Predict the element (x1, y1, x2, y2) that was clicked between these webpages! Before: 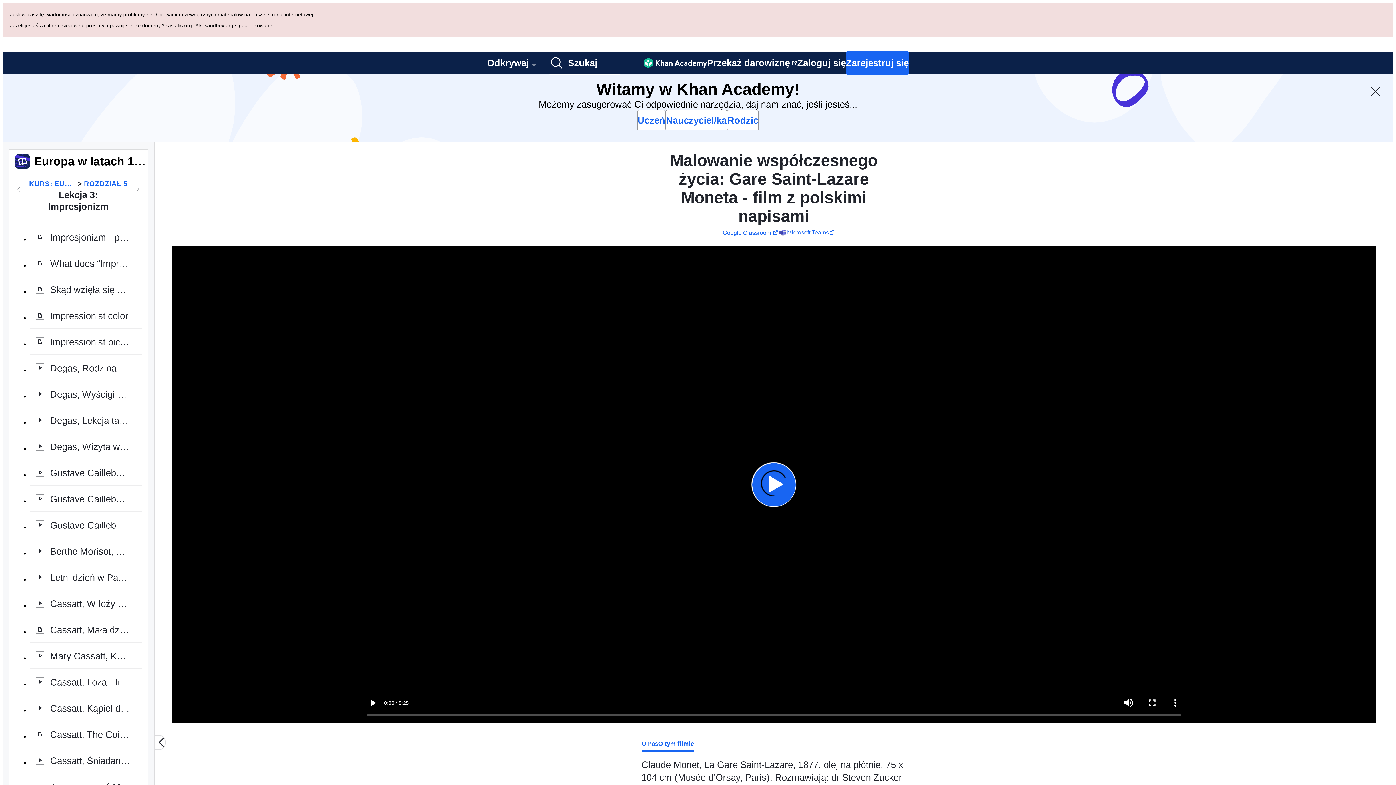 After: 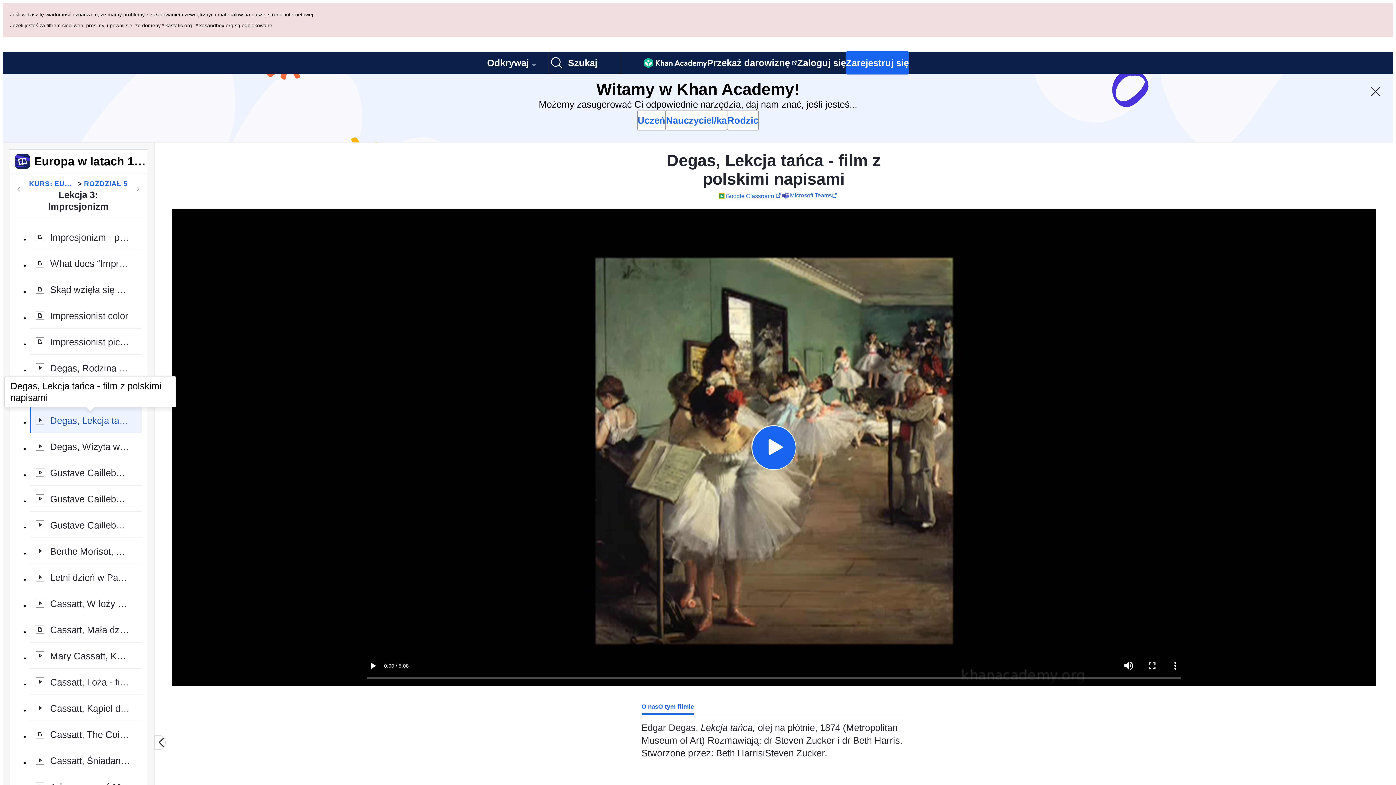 Action: bbox: (29, 338, 141, 365) label: Degas, Lekcja tańca - film z polskimi napisami